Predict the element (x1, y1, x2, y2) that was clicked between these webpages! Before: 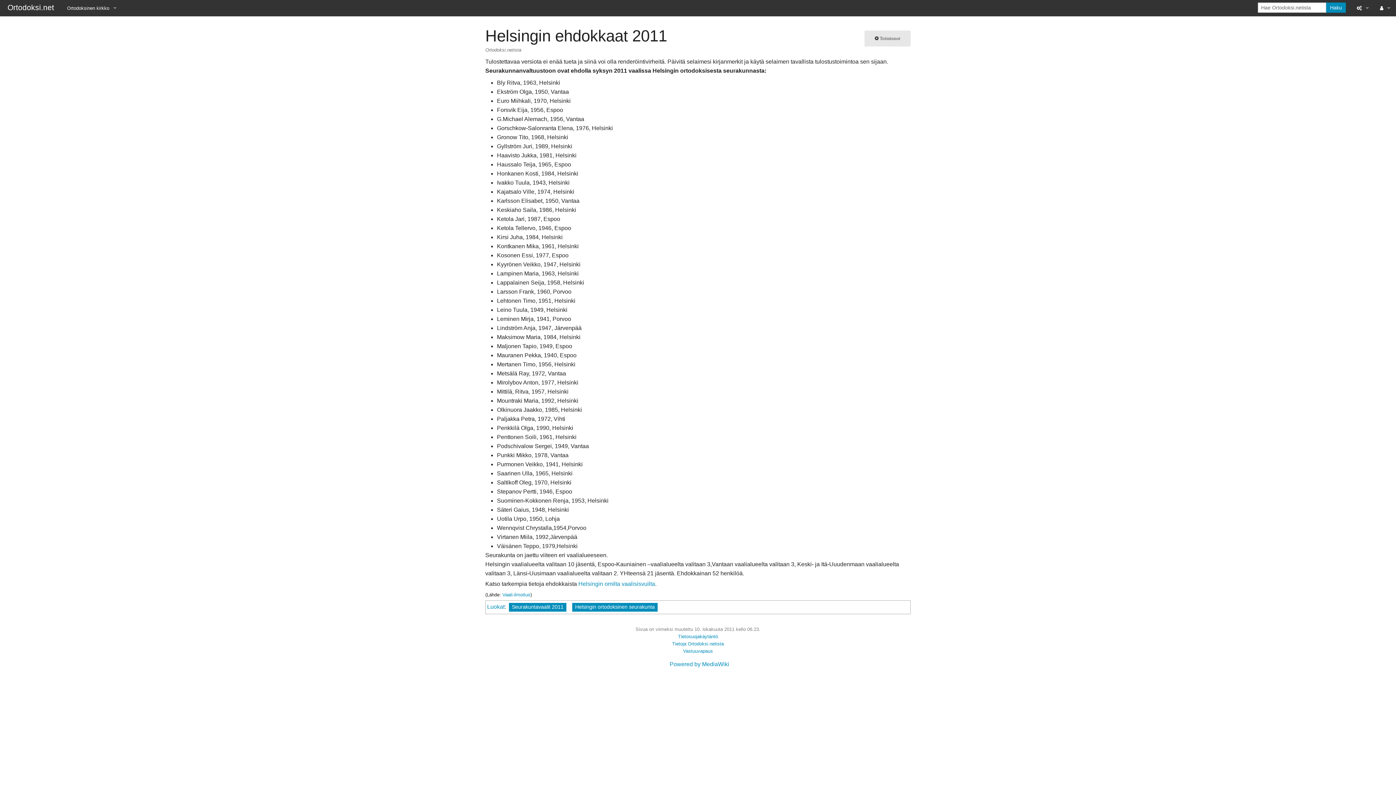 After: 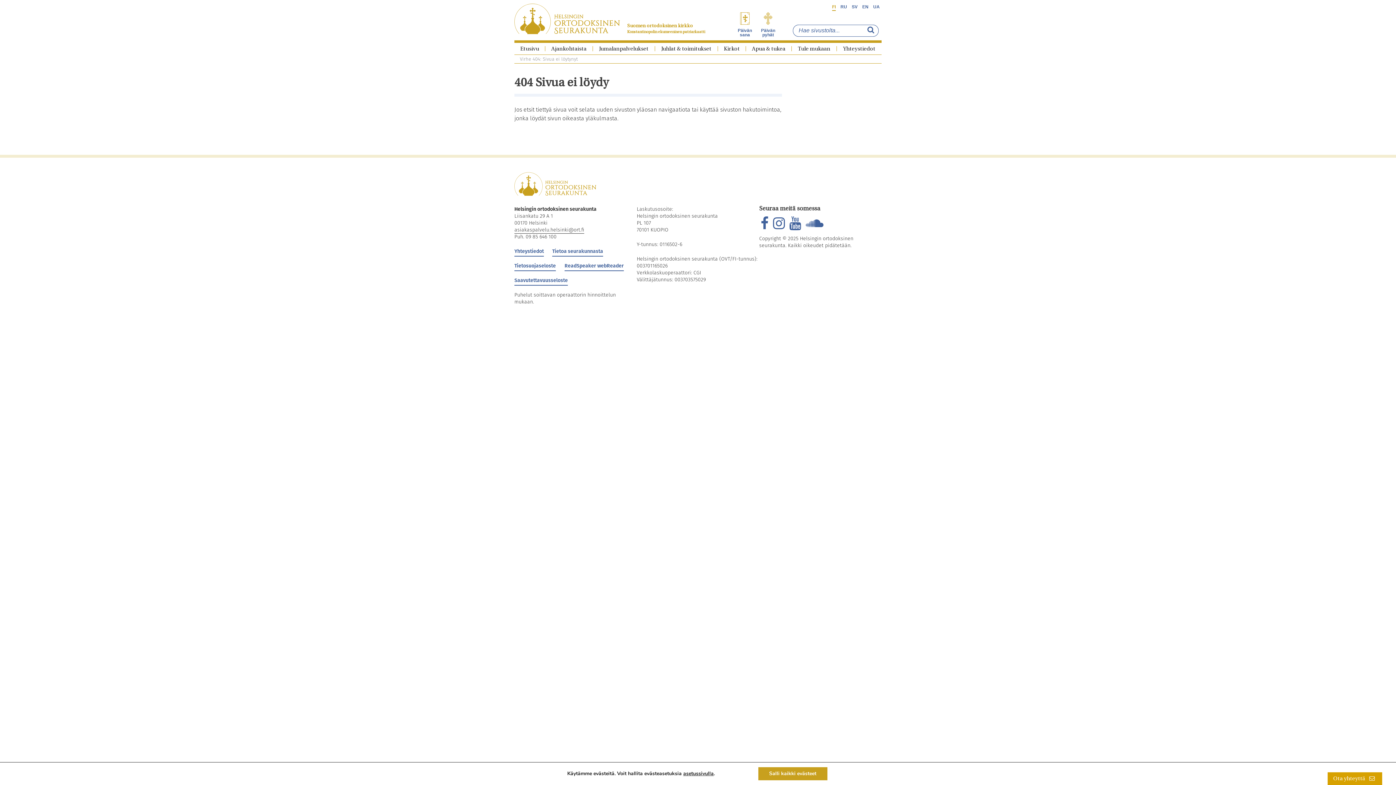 Action: label: Vaali-ilmoitus bbox: (502, 592, 530, 597)